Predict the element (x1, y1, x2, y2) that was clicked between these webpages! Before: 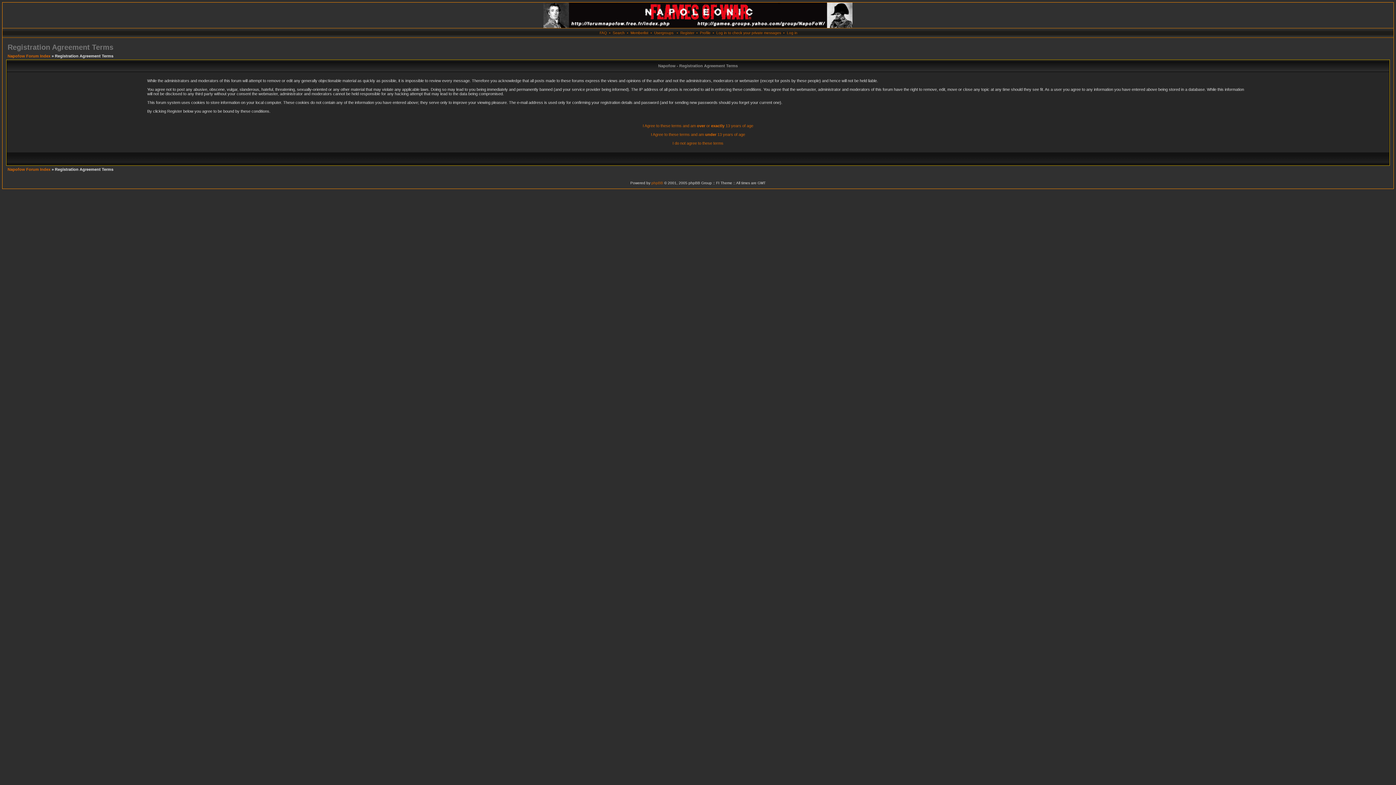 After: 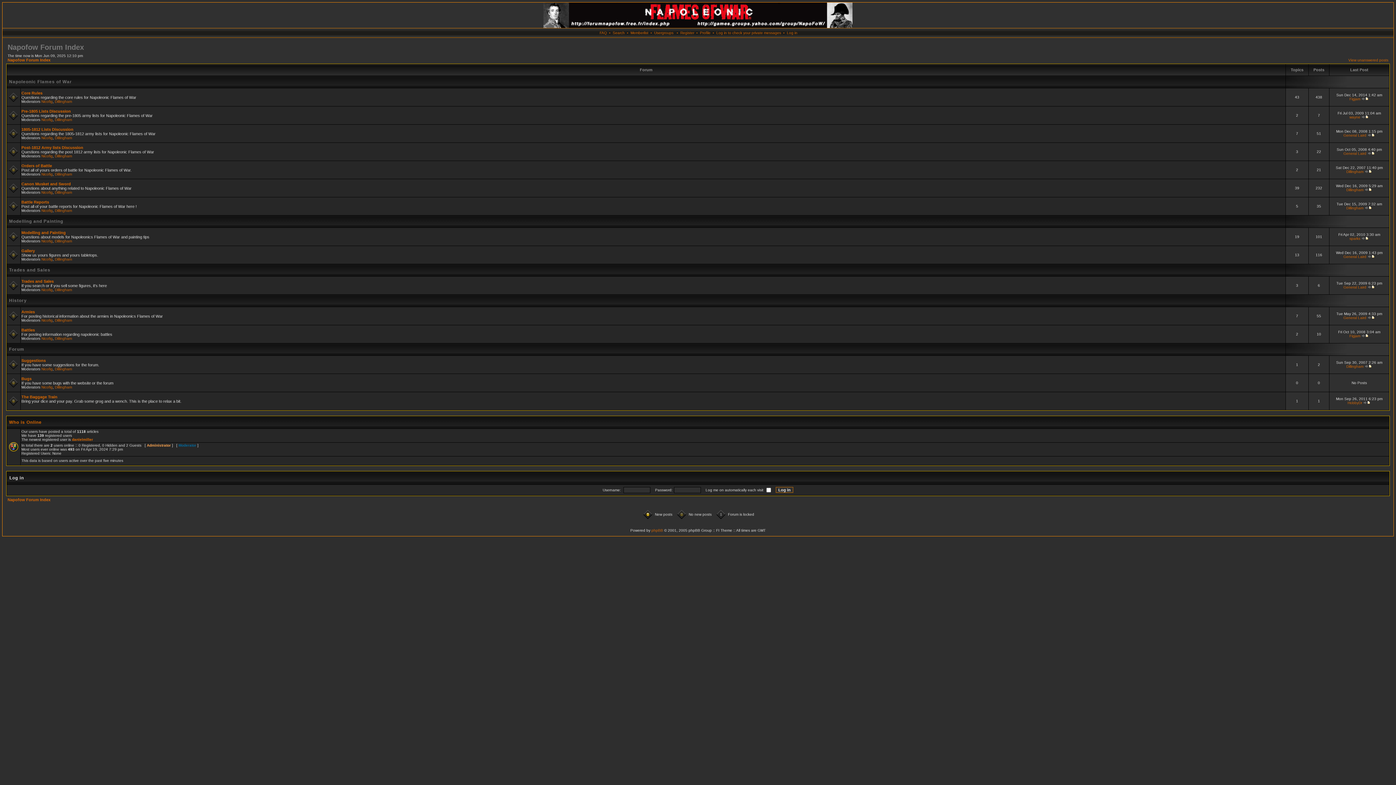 Action: label: Napofow Forum Index bbox: (7, 53, 50, 58)